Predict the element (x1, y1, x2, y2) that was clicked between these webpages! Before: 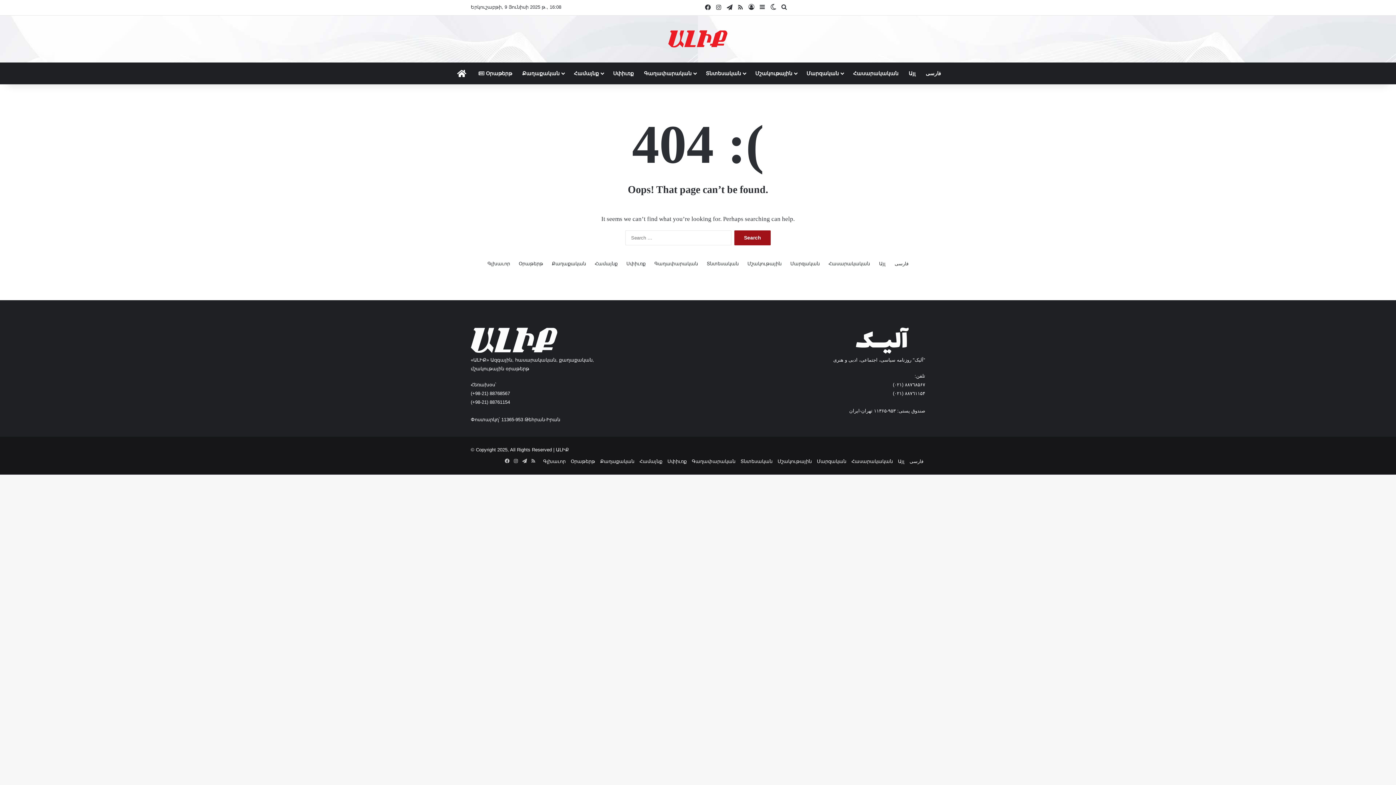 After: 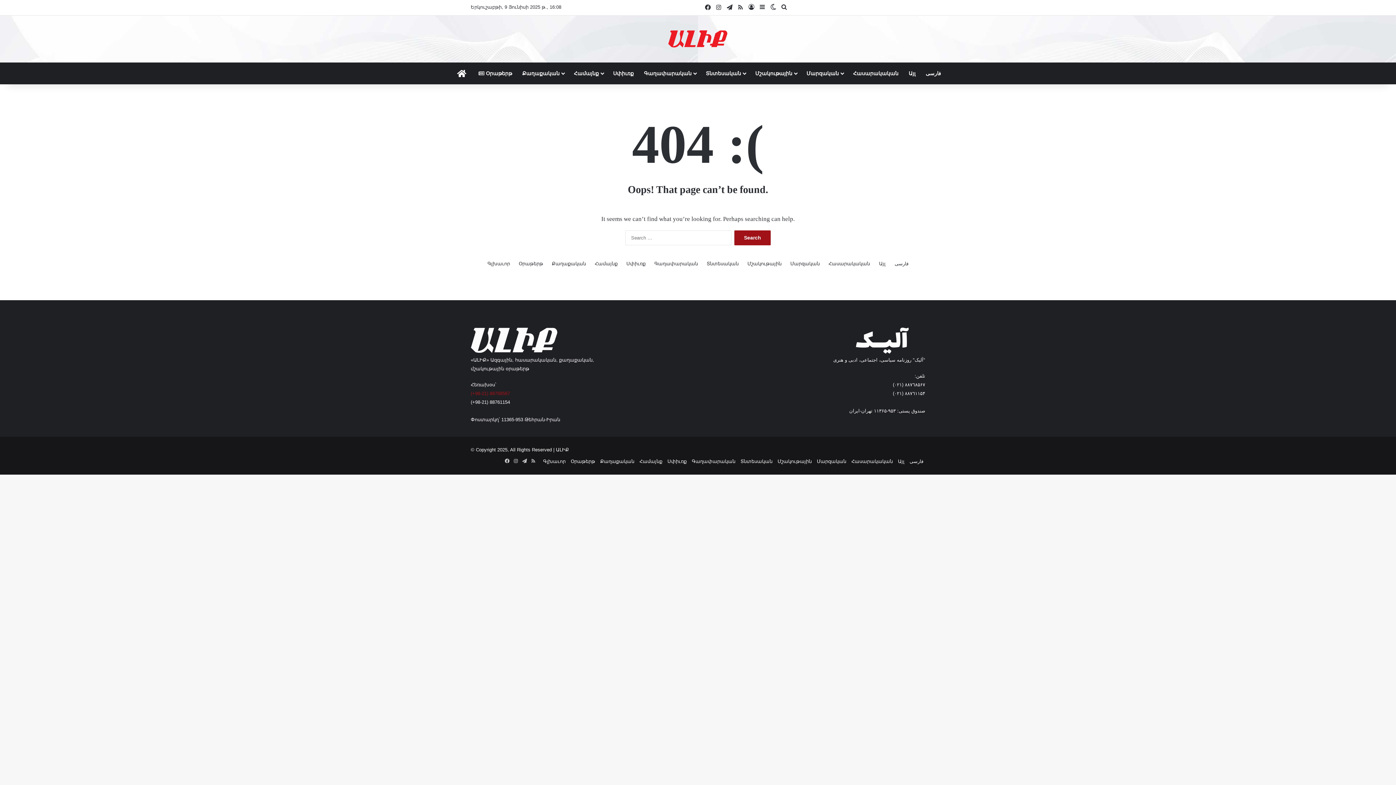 Action: label: (+98-21) 88768567 bbox: (470, 390, 510, 396)